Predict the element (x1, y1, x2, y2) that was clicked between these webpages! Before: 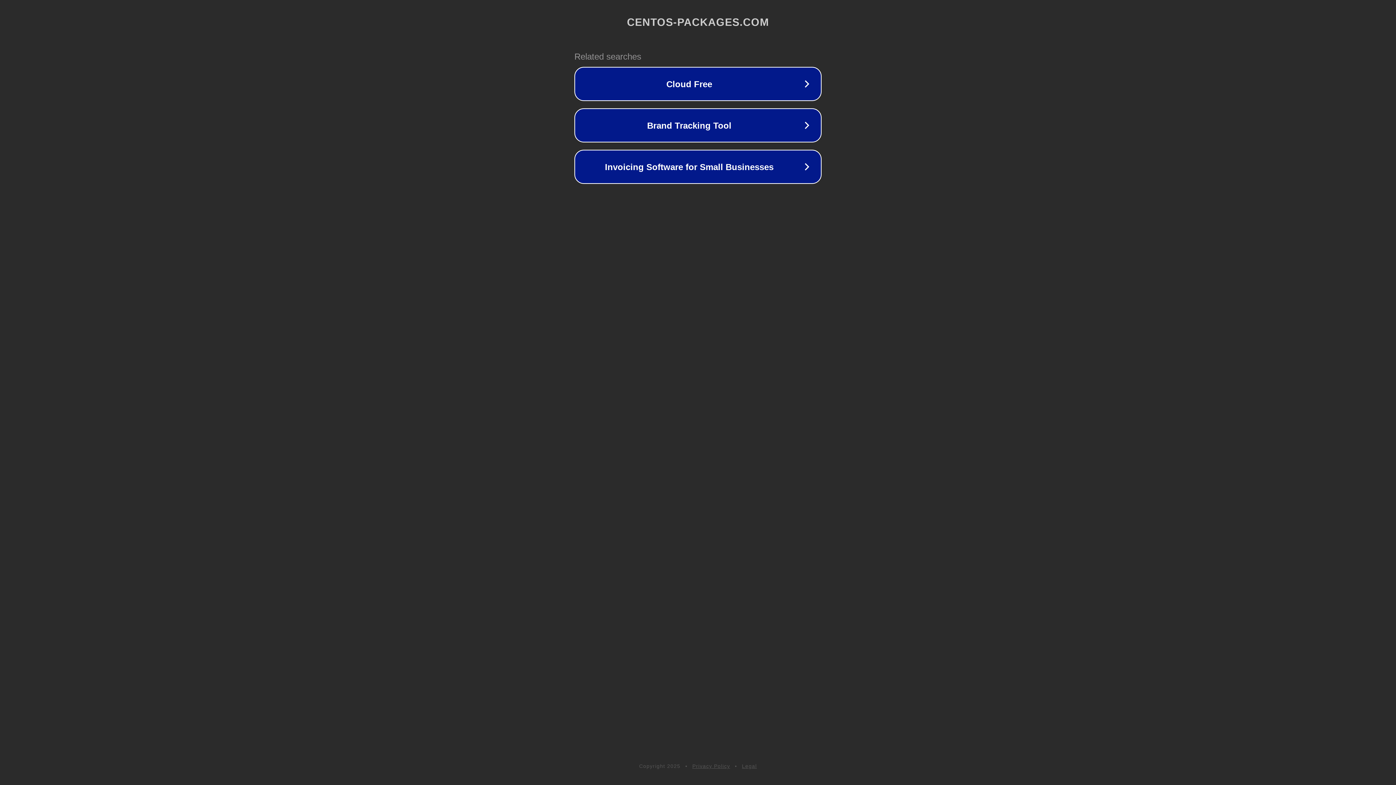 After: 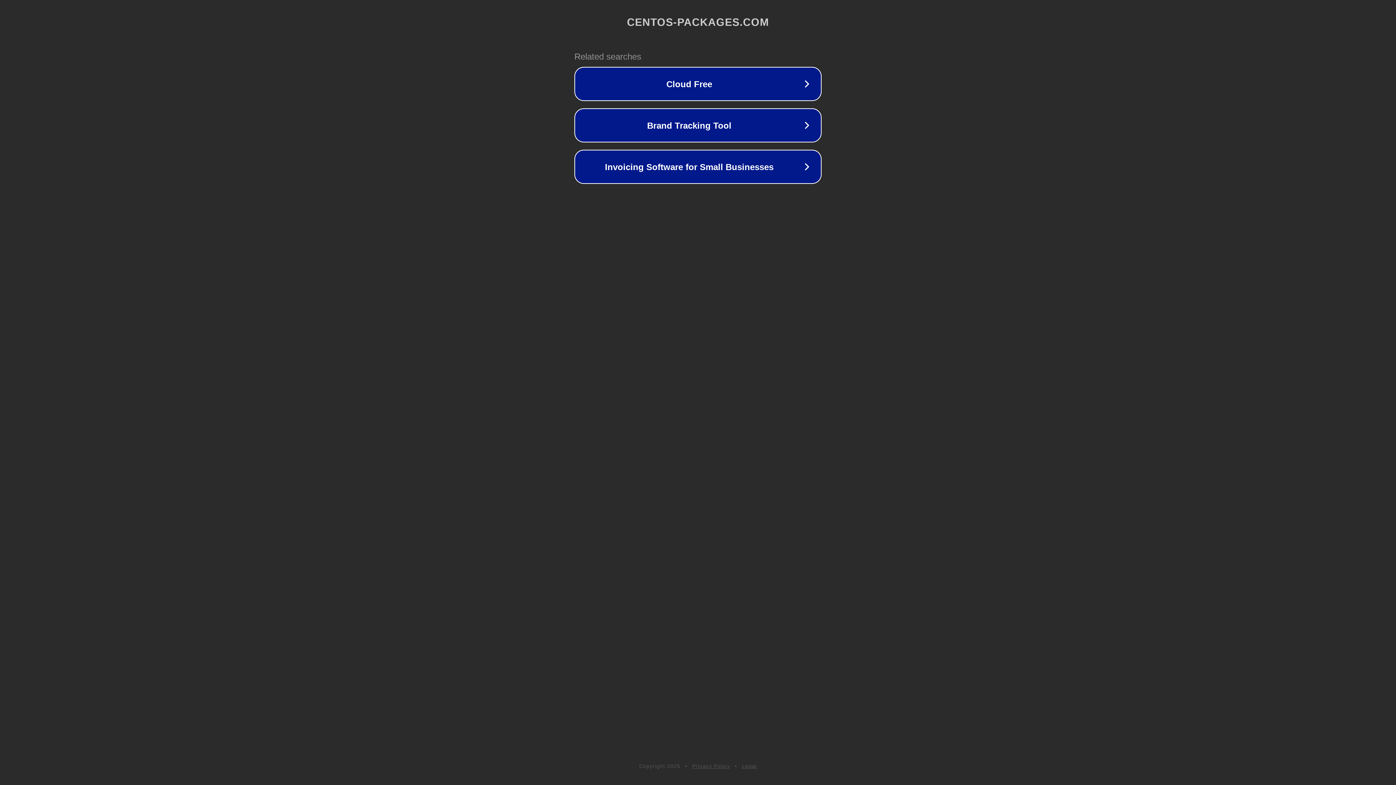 Action: bbox: (692, 763, 730, 769) label: Privacy Policy